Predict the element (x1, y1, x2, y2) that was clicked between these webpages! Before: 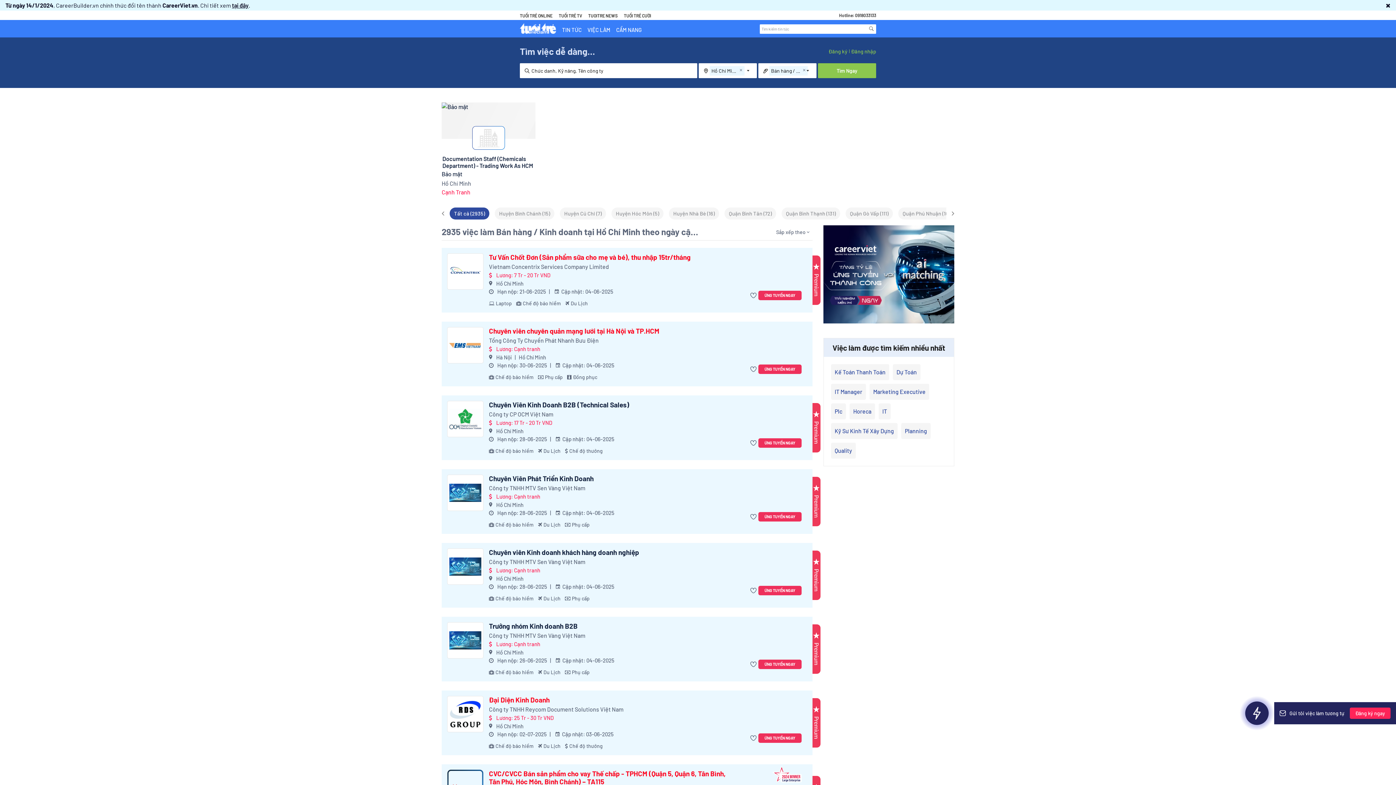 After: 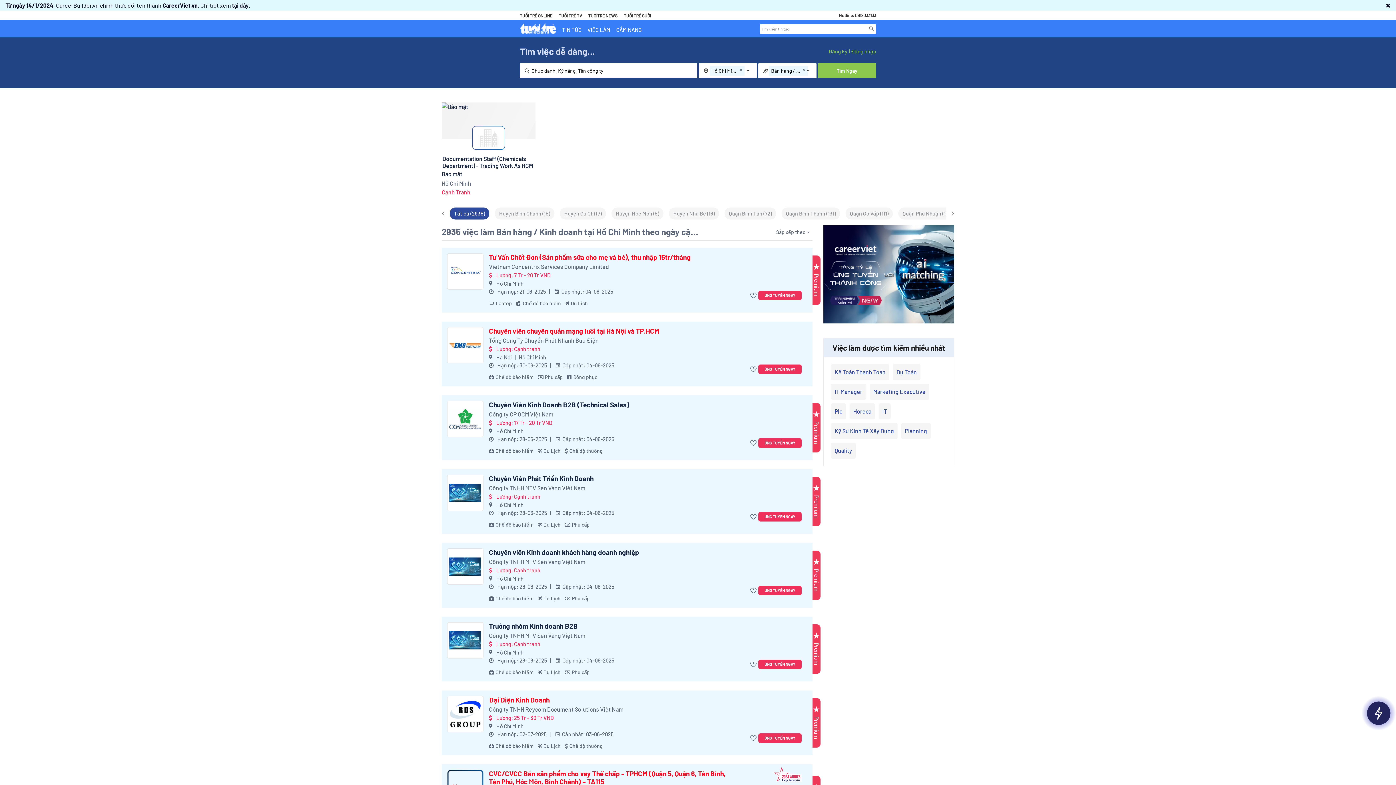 Action: bbox: (489, 492, 734, 528) label: Lương: Cạnh tranh

Hồ Chí Minh
 Hạn nộp: 28-06-2025
  Cập nhật: 04-06-2025
Chế độ bảo hiểm
Du Lịch
Phụ cấp